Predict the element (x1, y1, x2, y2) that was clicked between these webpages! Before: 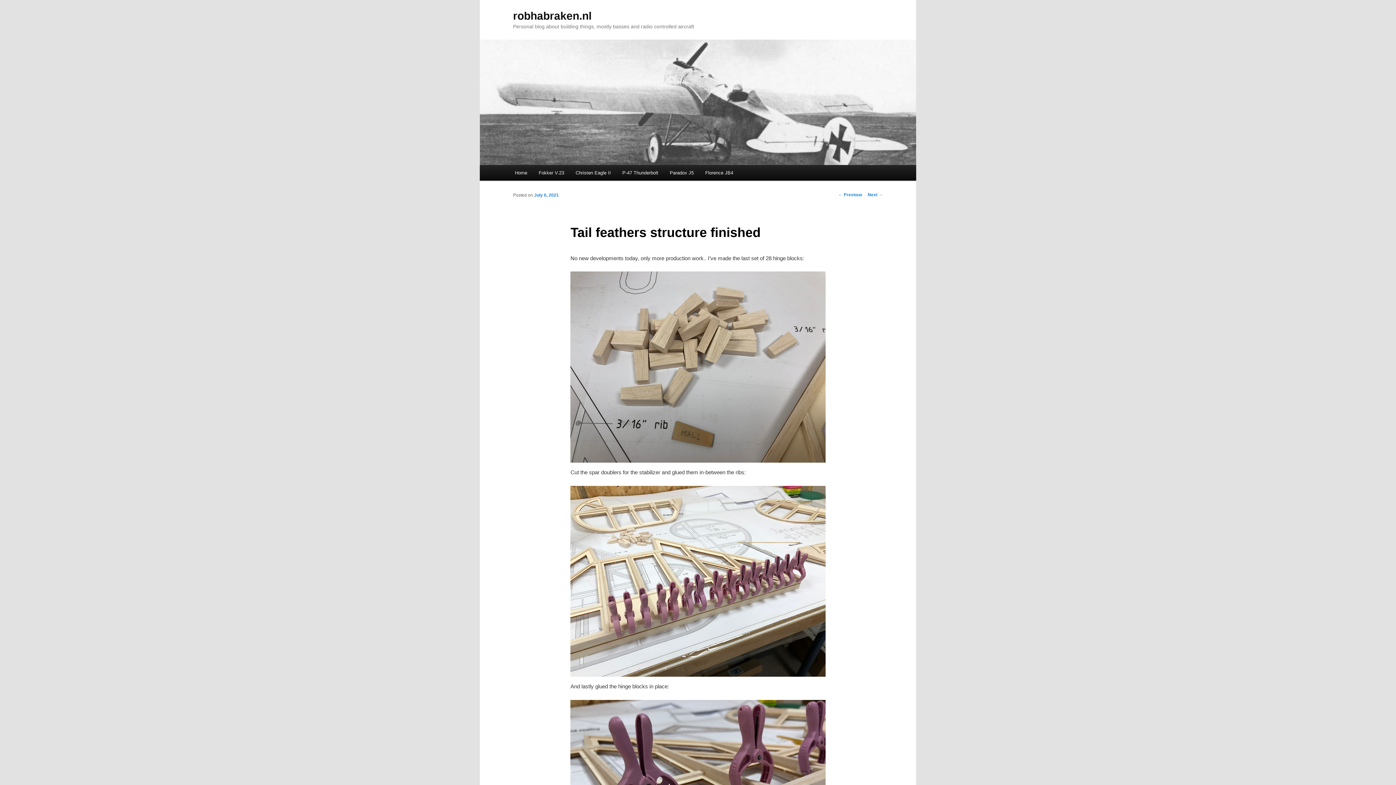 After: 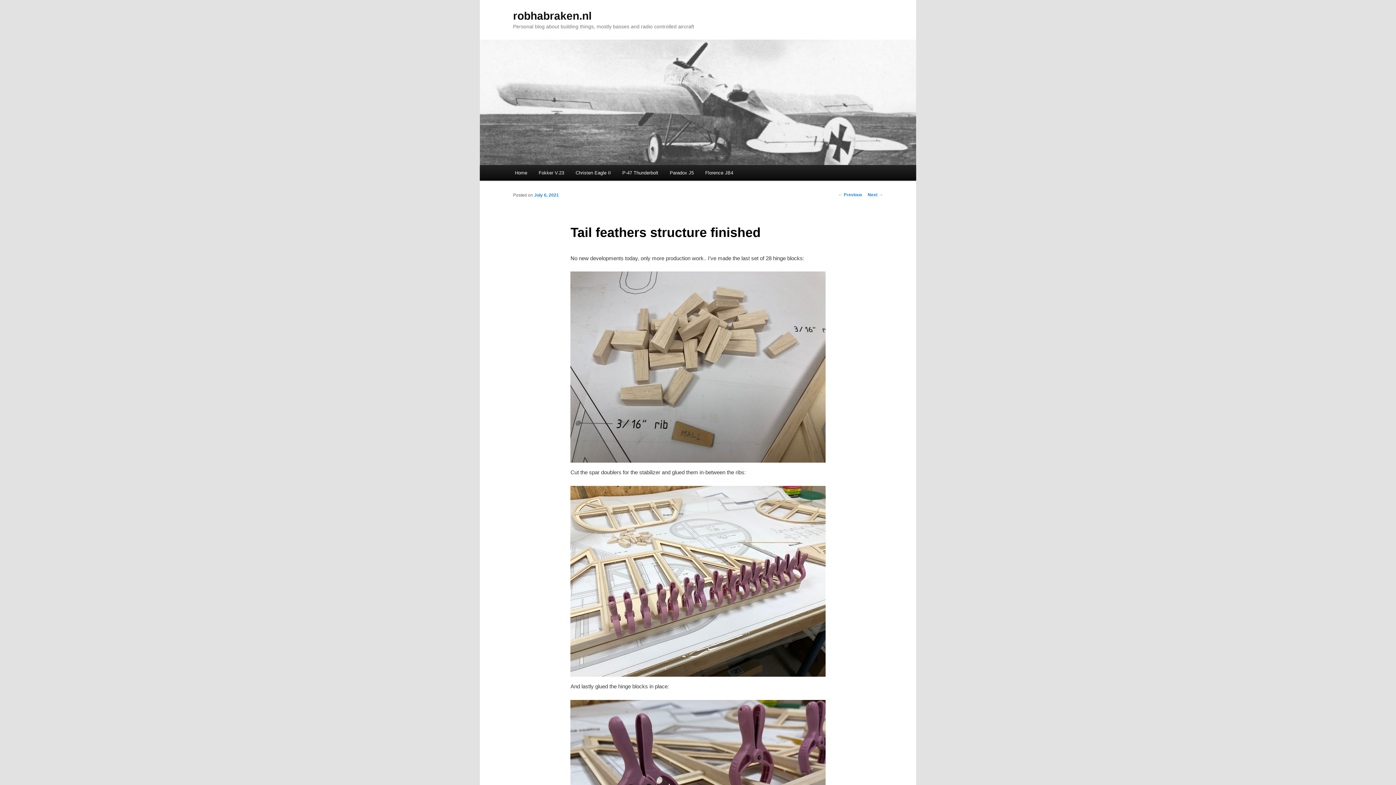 Action: bbox: (534, 192, 558, 197) label: July 6, 2021